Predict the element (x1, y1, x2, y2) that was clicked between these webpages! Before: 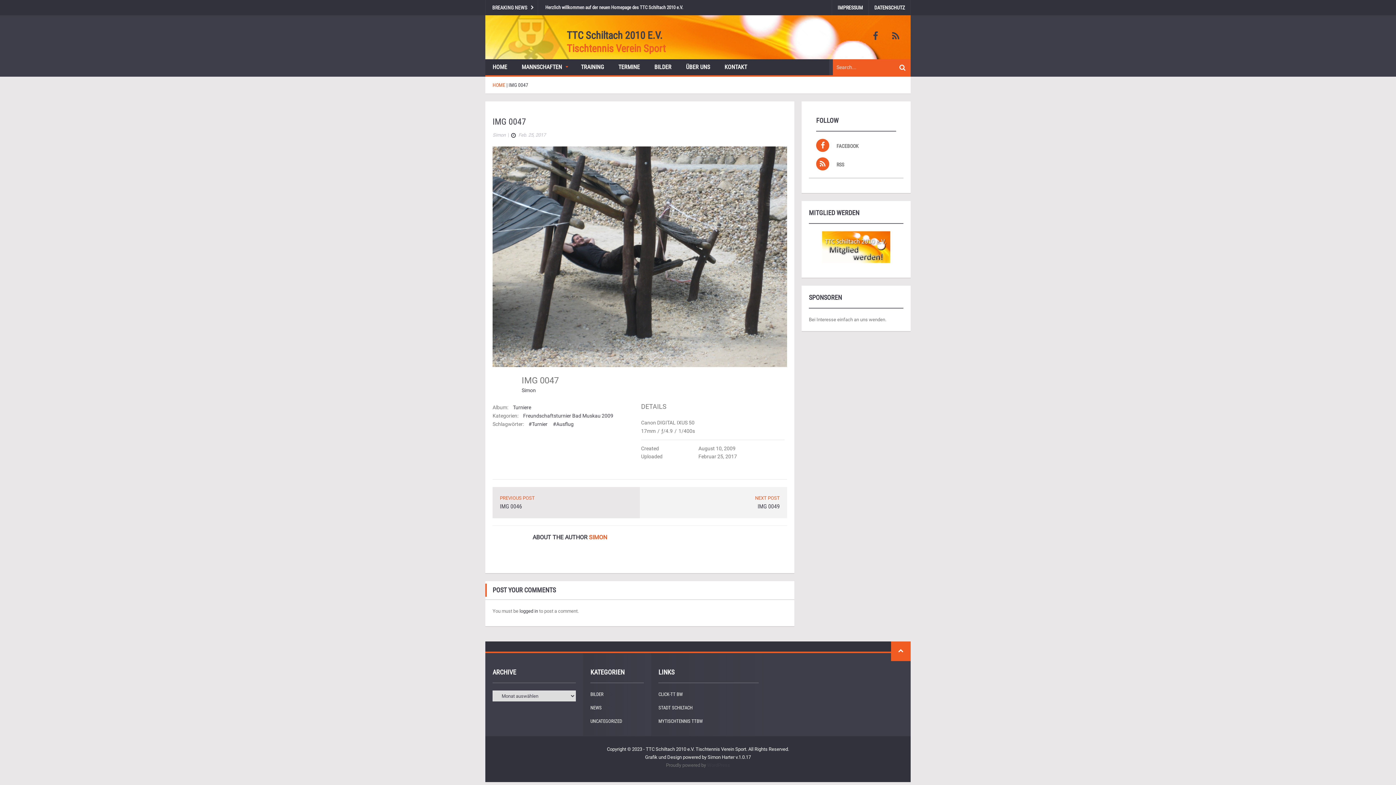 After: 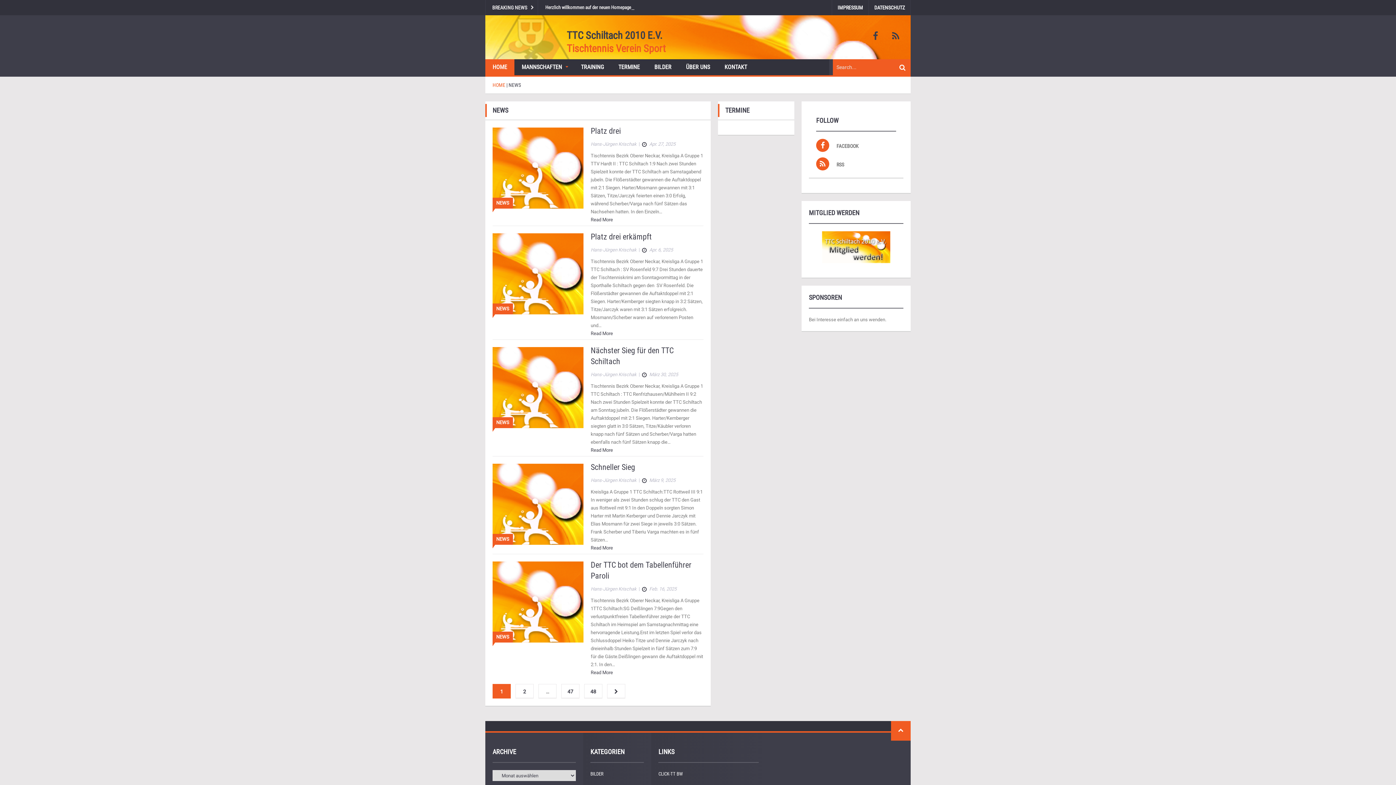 Action: label: HOME bbox: (492, 82, 505, 88)